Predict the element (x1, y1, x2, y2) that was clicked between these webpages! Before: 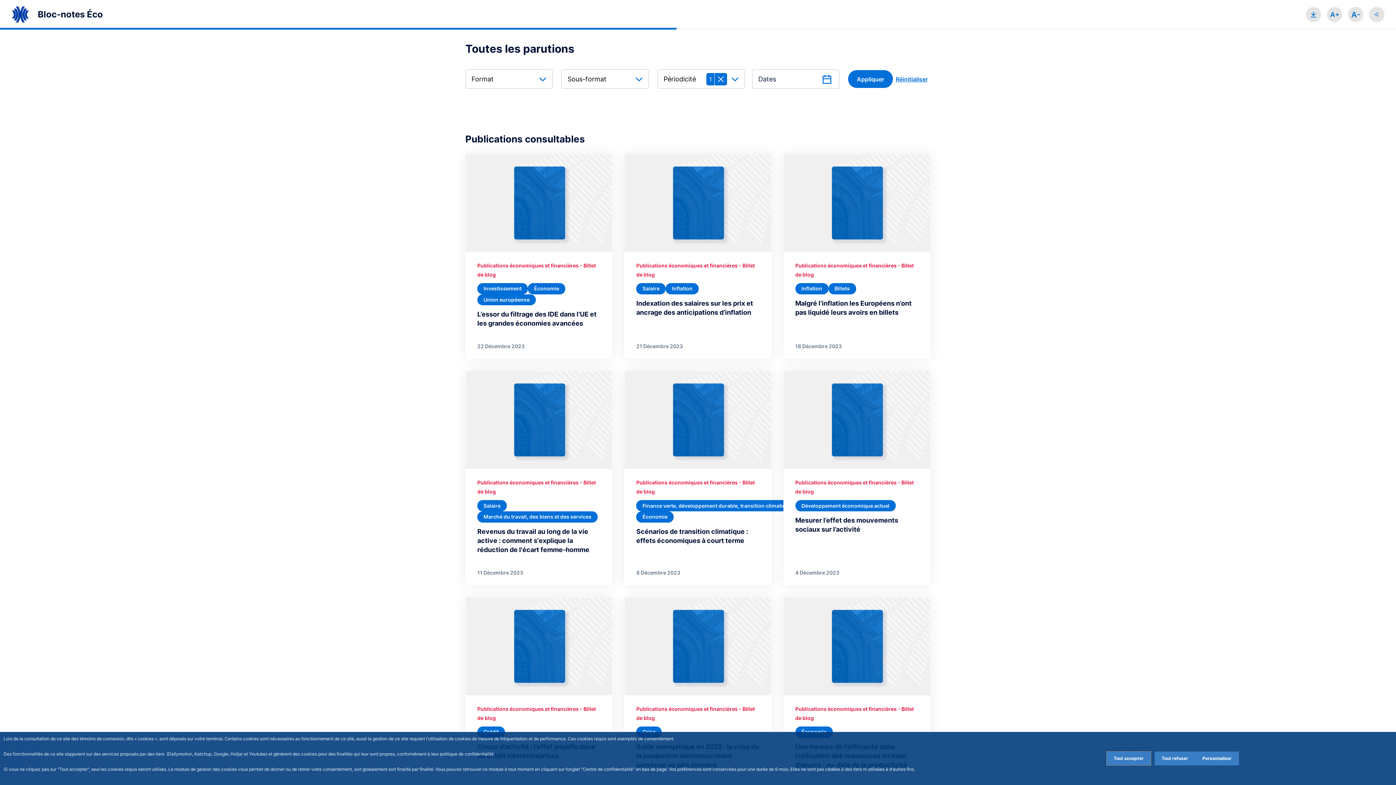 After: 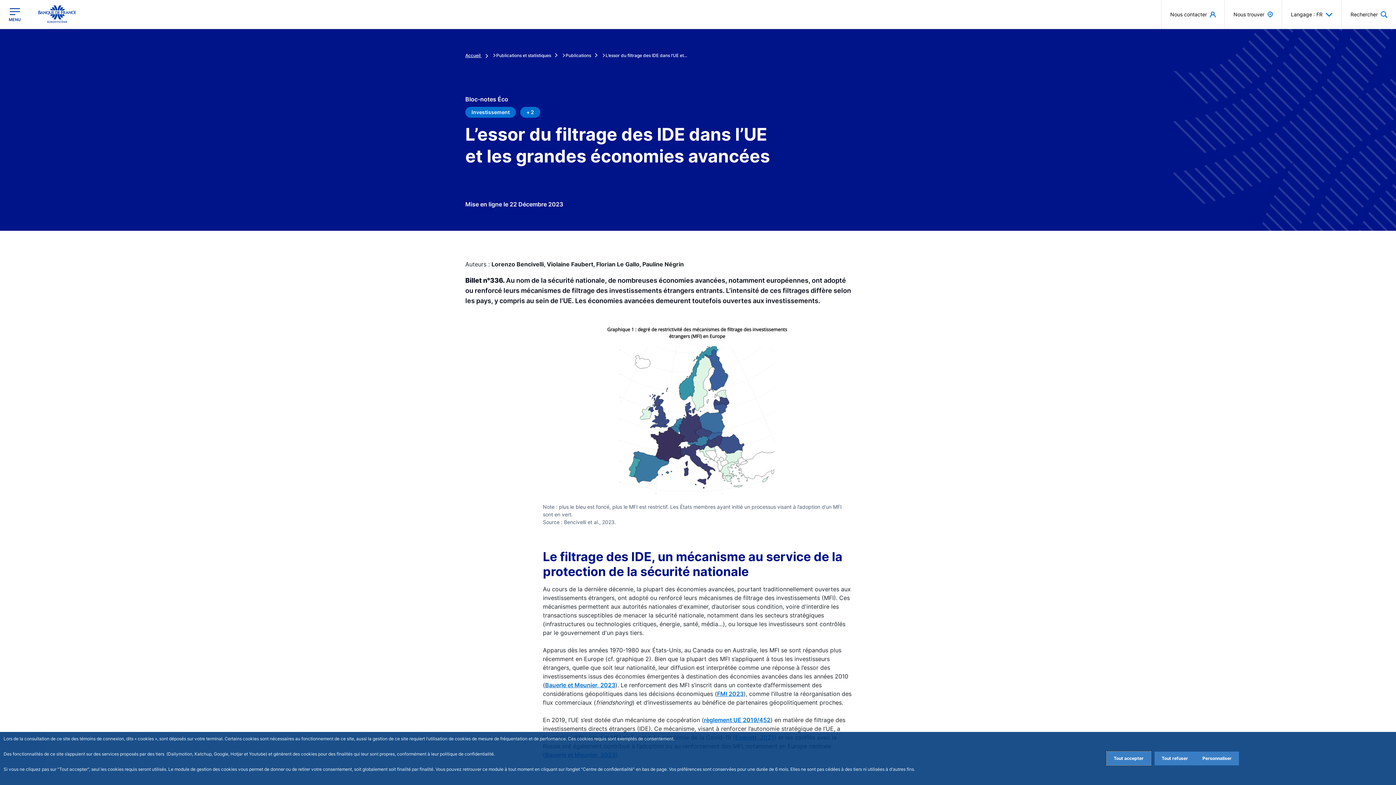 Action: bbox: (477, 309, 600, 328) label: L’essor du filtrage des IDE dans l’UE et les grandes économies avancées